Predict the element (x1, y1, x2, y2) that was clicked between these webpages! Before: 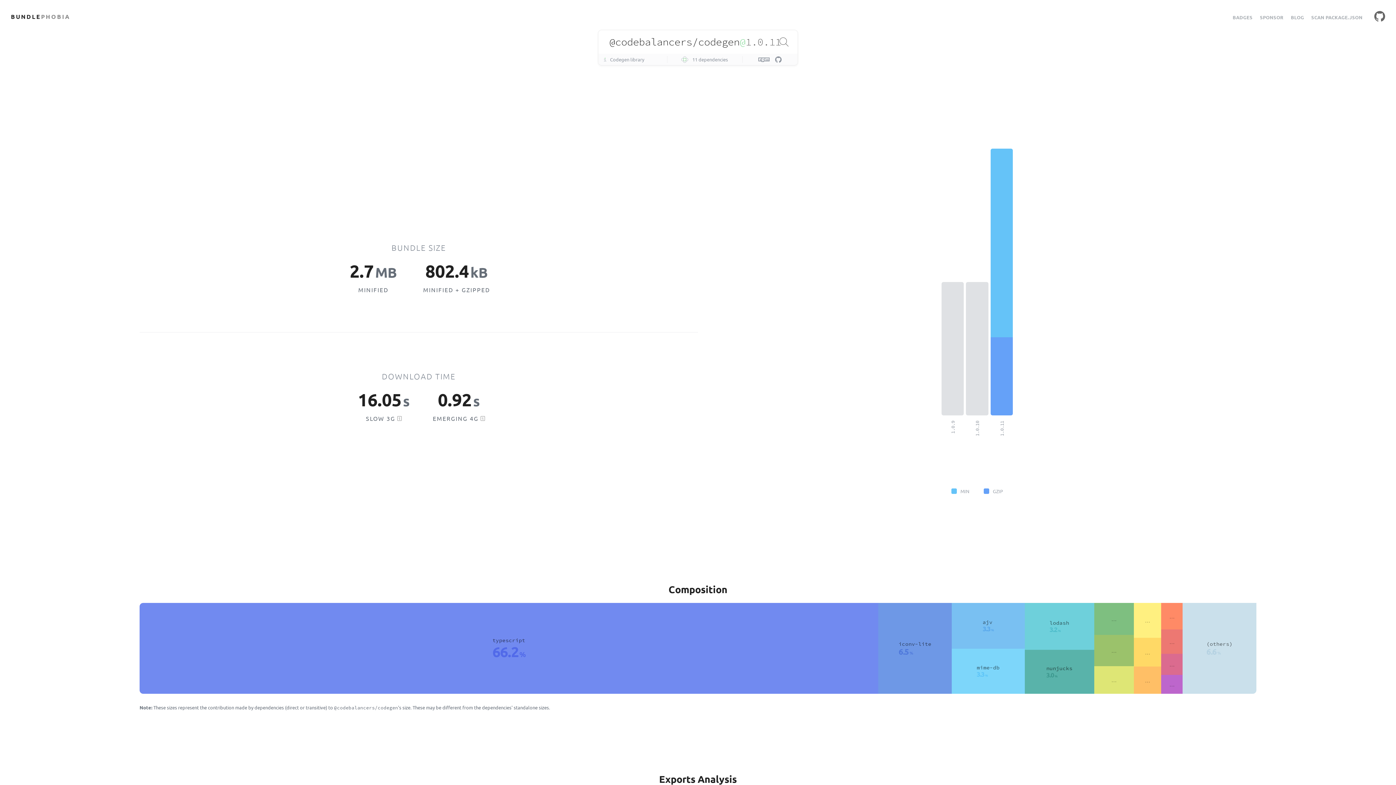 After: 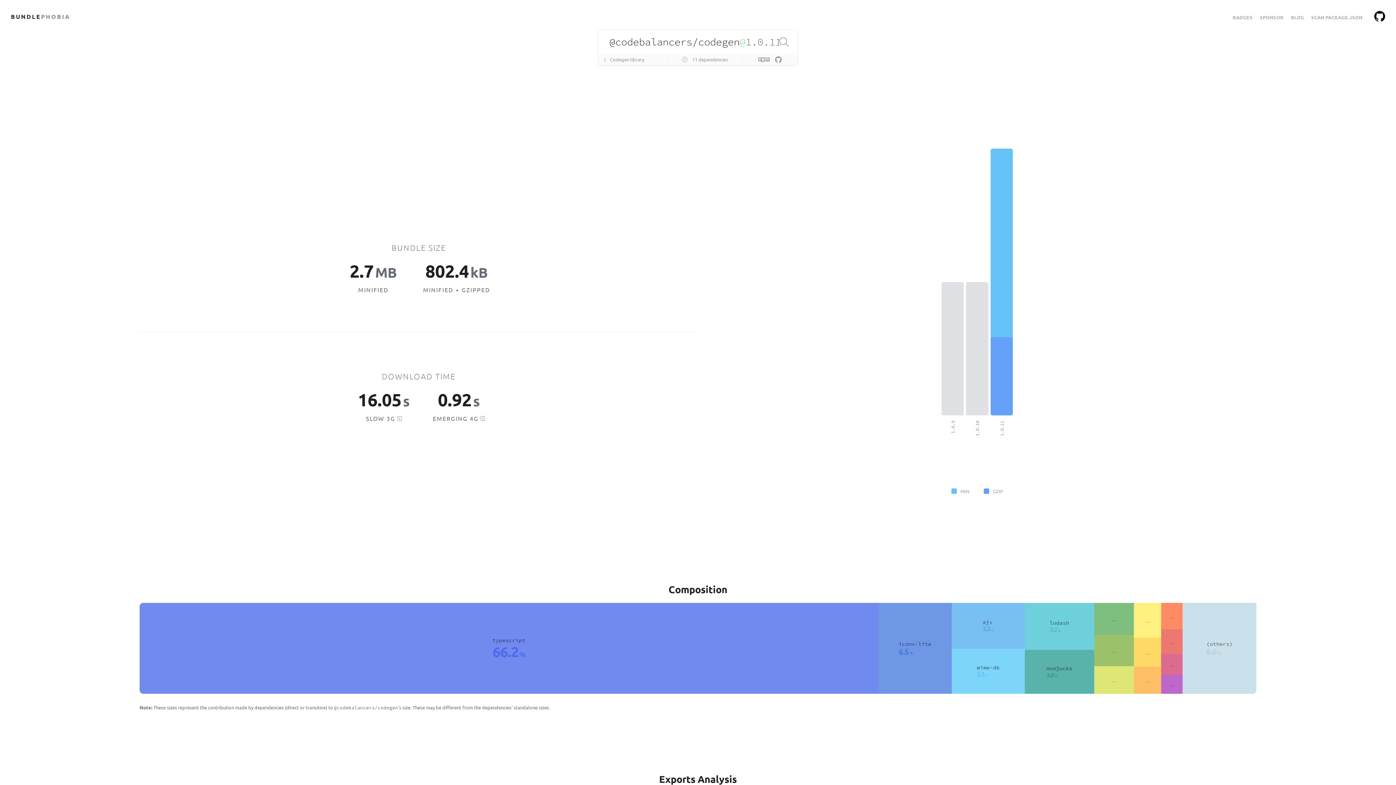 Action: bbox: (1374, 10, 1385, 22)